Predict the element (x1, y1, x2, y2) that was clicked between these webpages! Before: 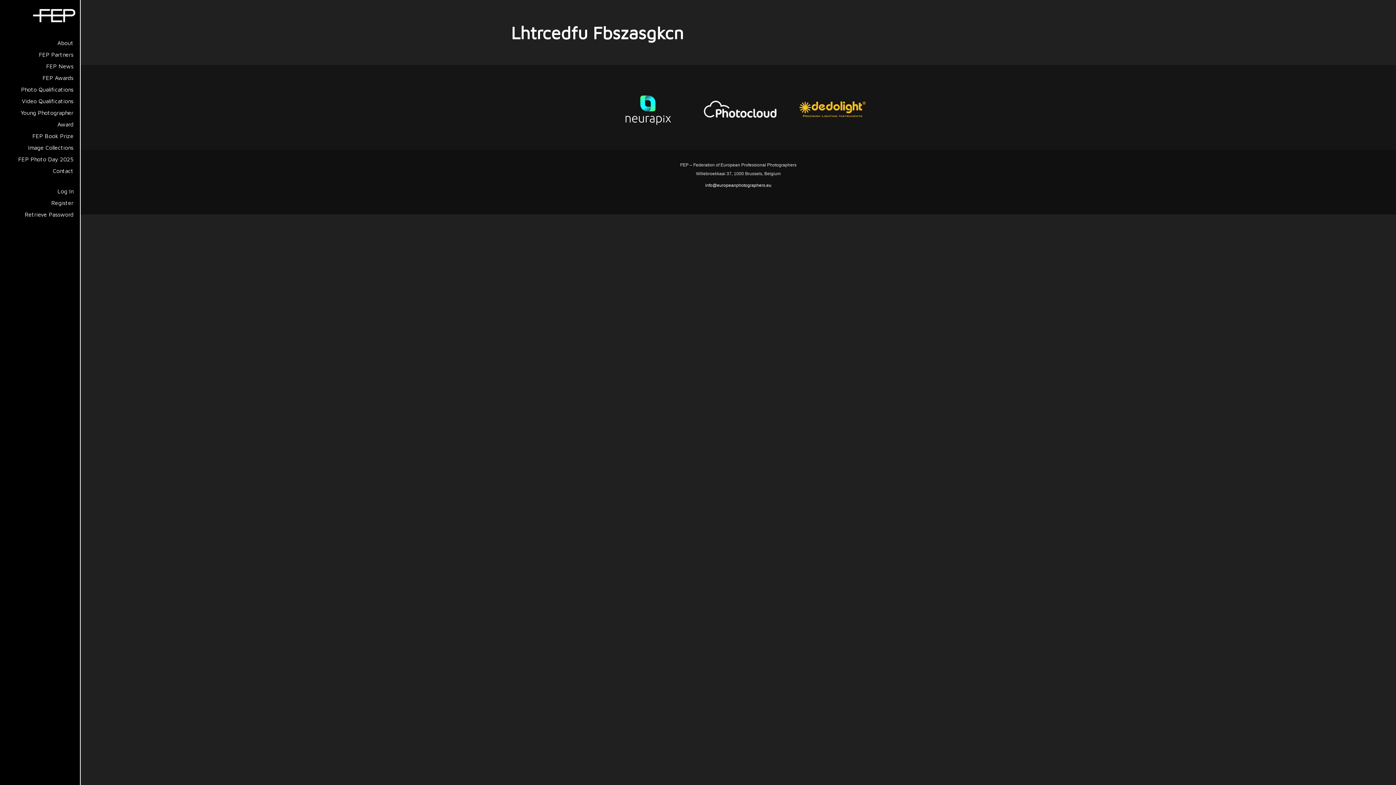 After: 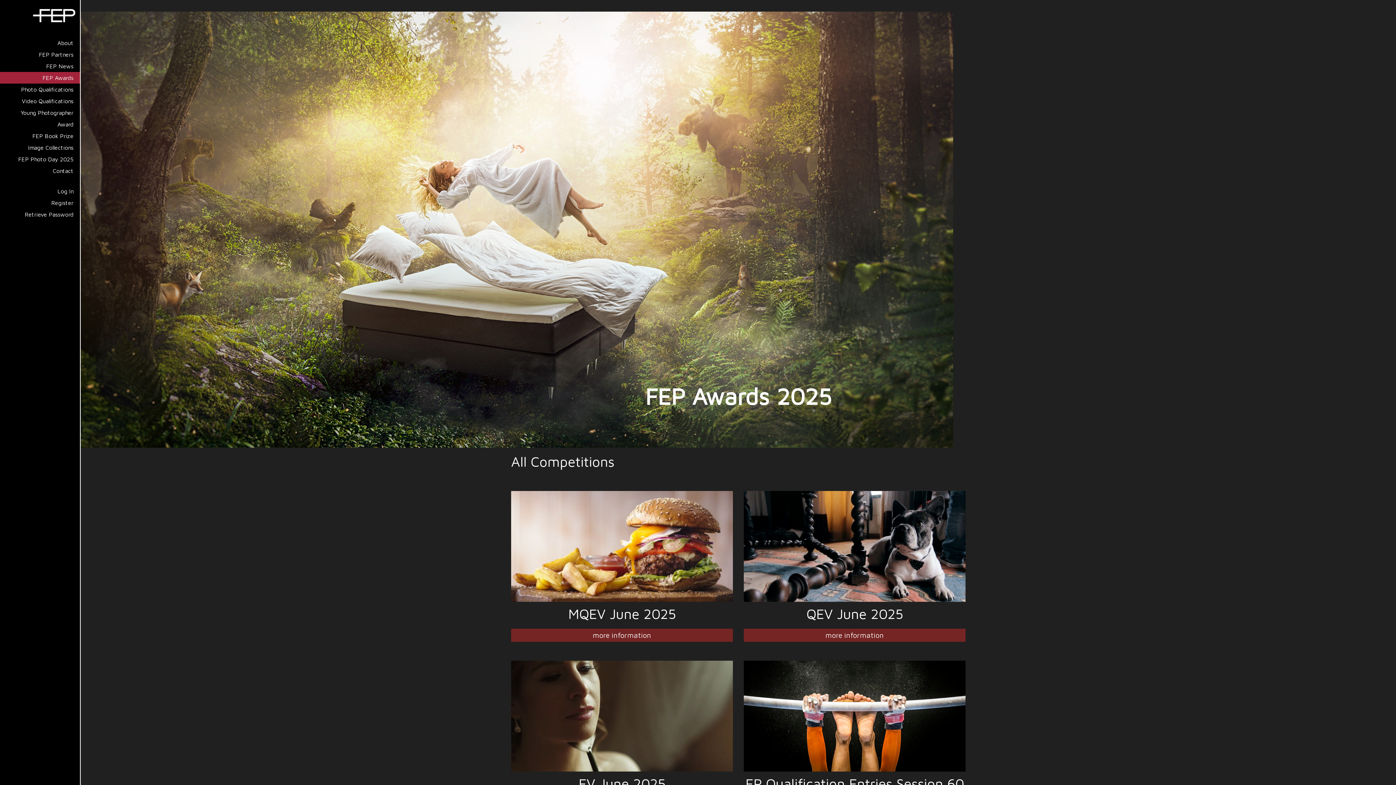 Action: label: FEP Awards bbox: (0, 72, 80, 83)